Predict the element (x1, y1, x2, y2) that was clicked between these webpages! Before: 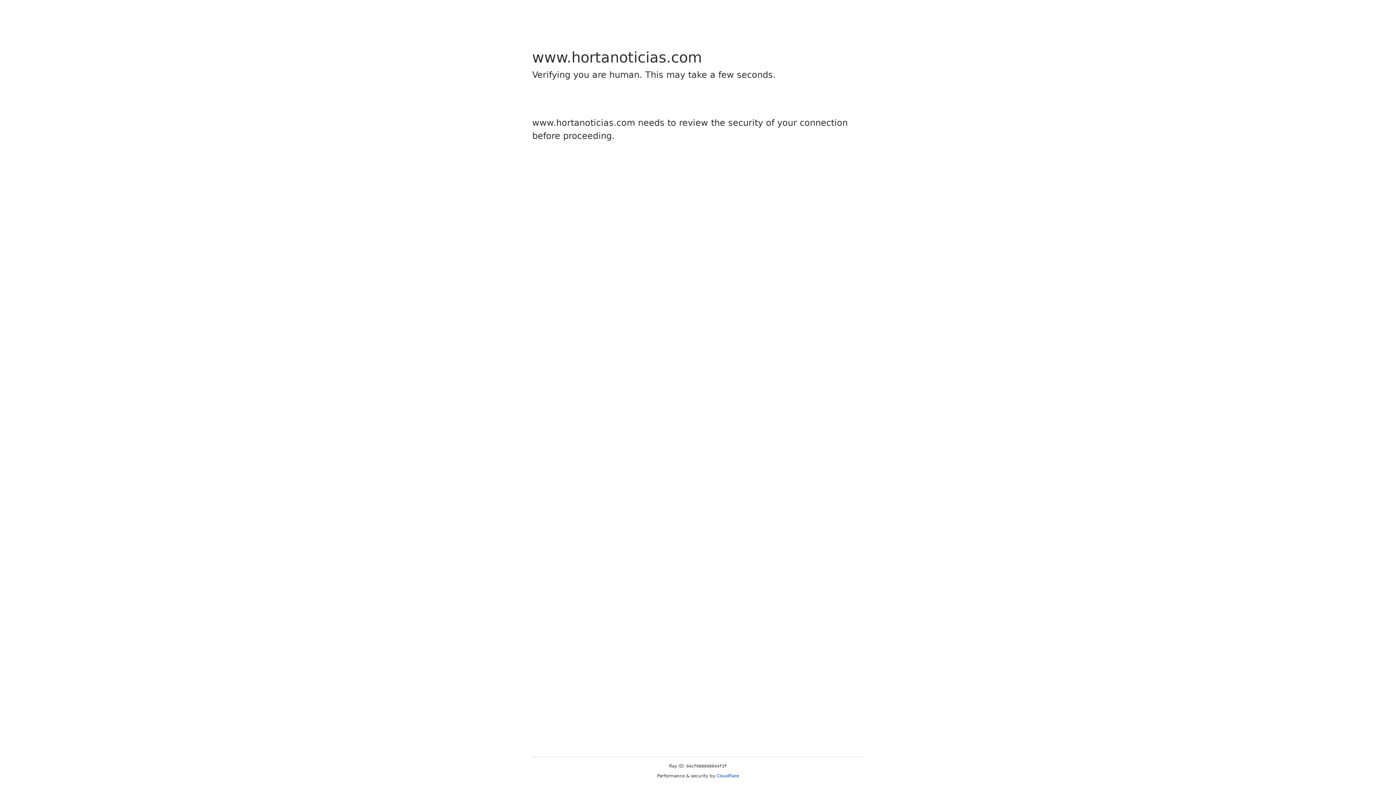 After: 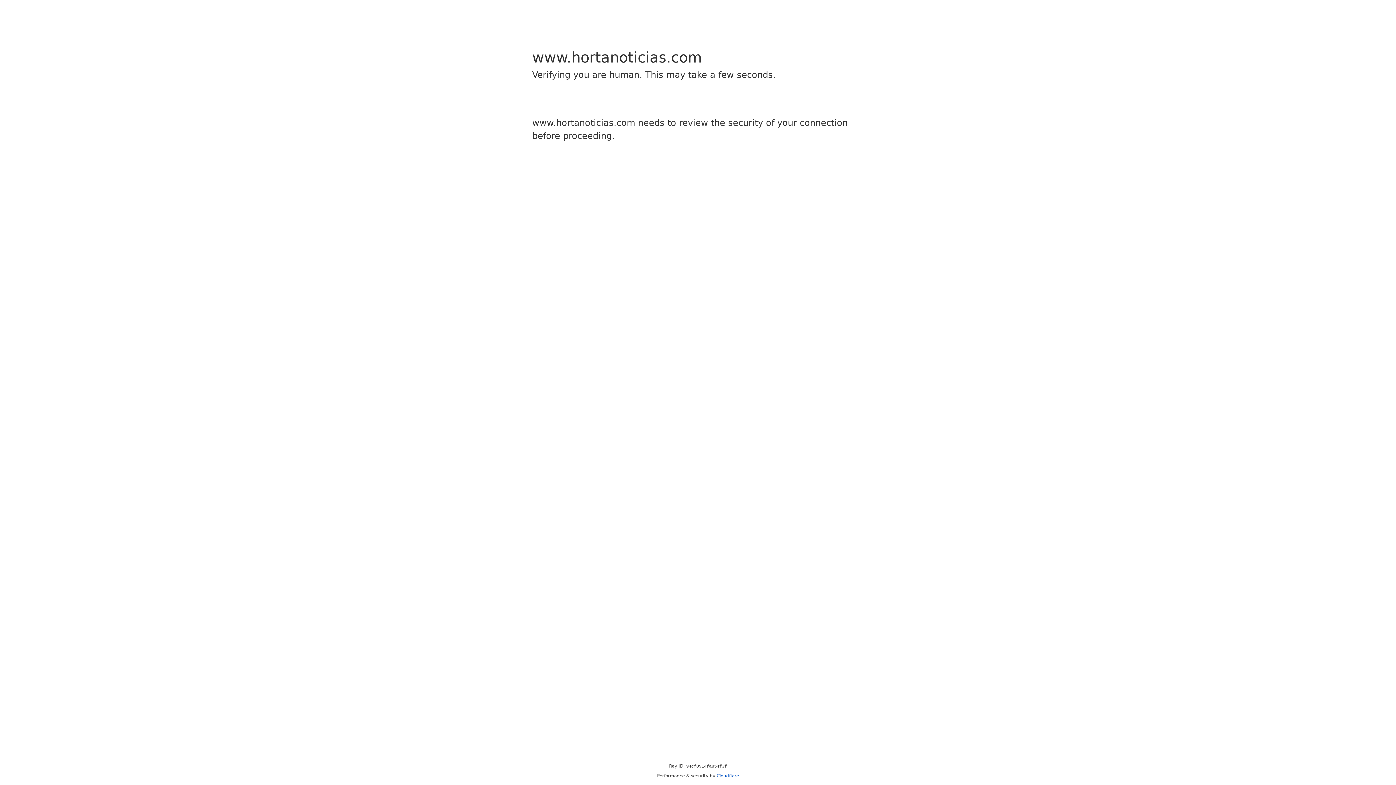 Action: bbox: (716, 773, 739, 778) label: Cloudflare